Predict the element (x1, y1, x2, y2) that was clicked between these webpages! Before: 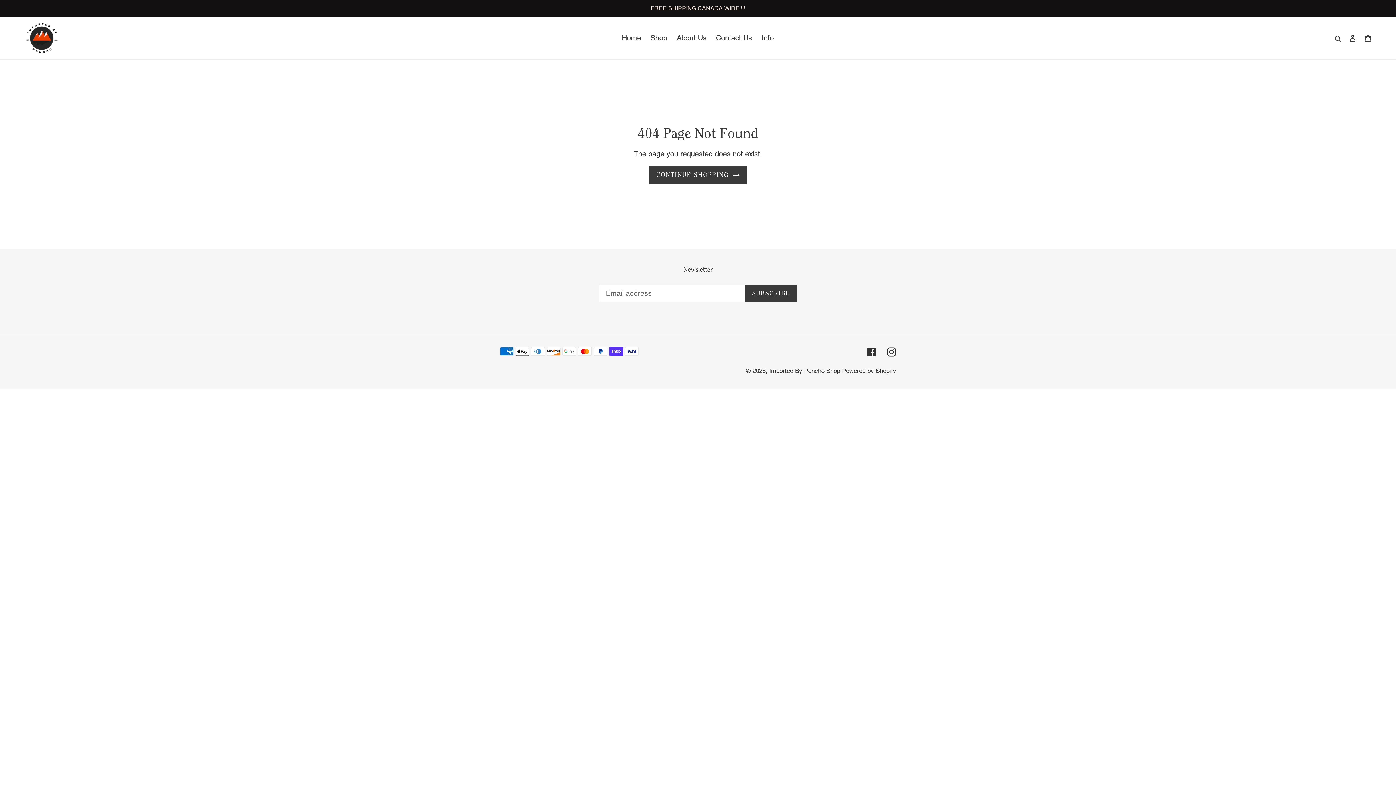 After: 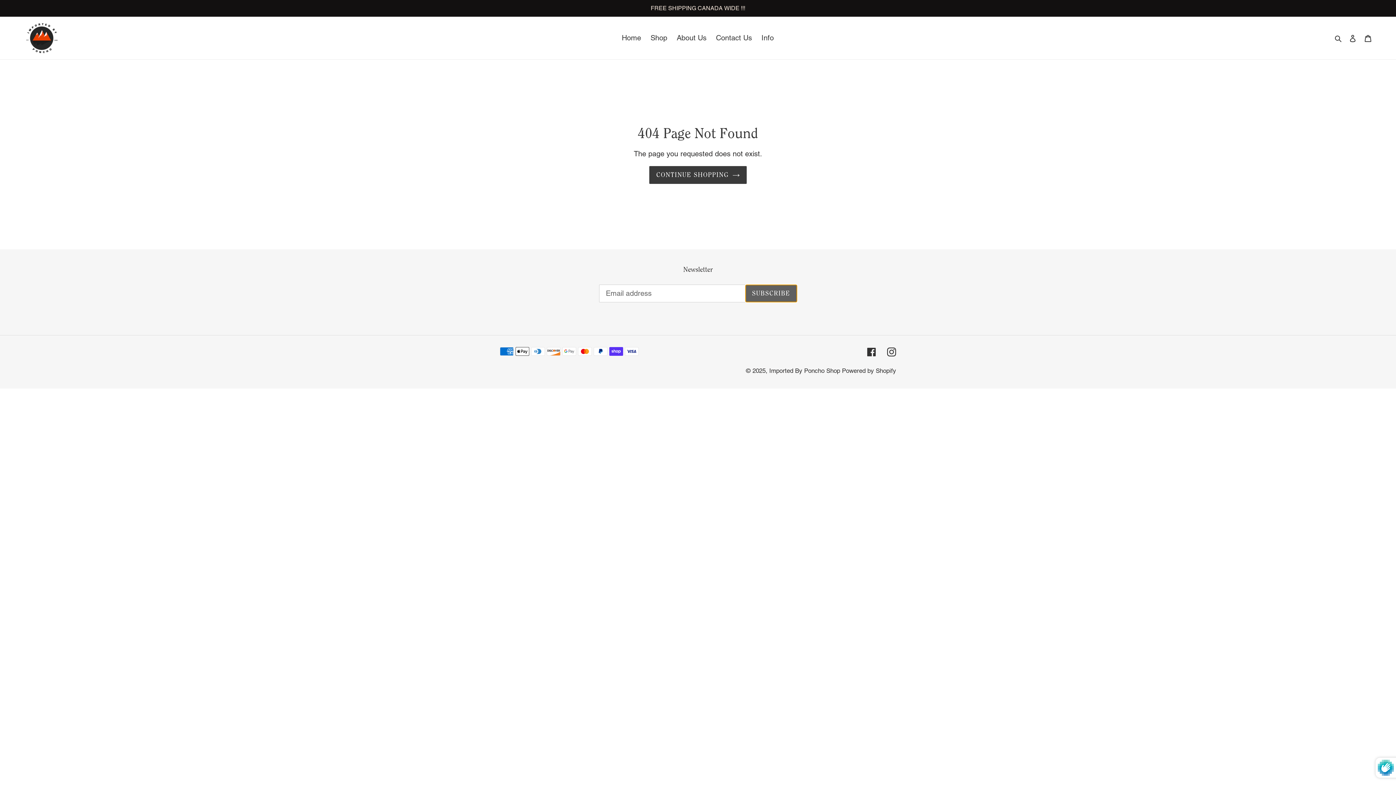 Action: label: SUBSCRIBE bbox: (745, 284, 797, 302)